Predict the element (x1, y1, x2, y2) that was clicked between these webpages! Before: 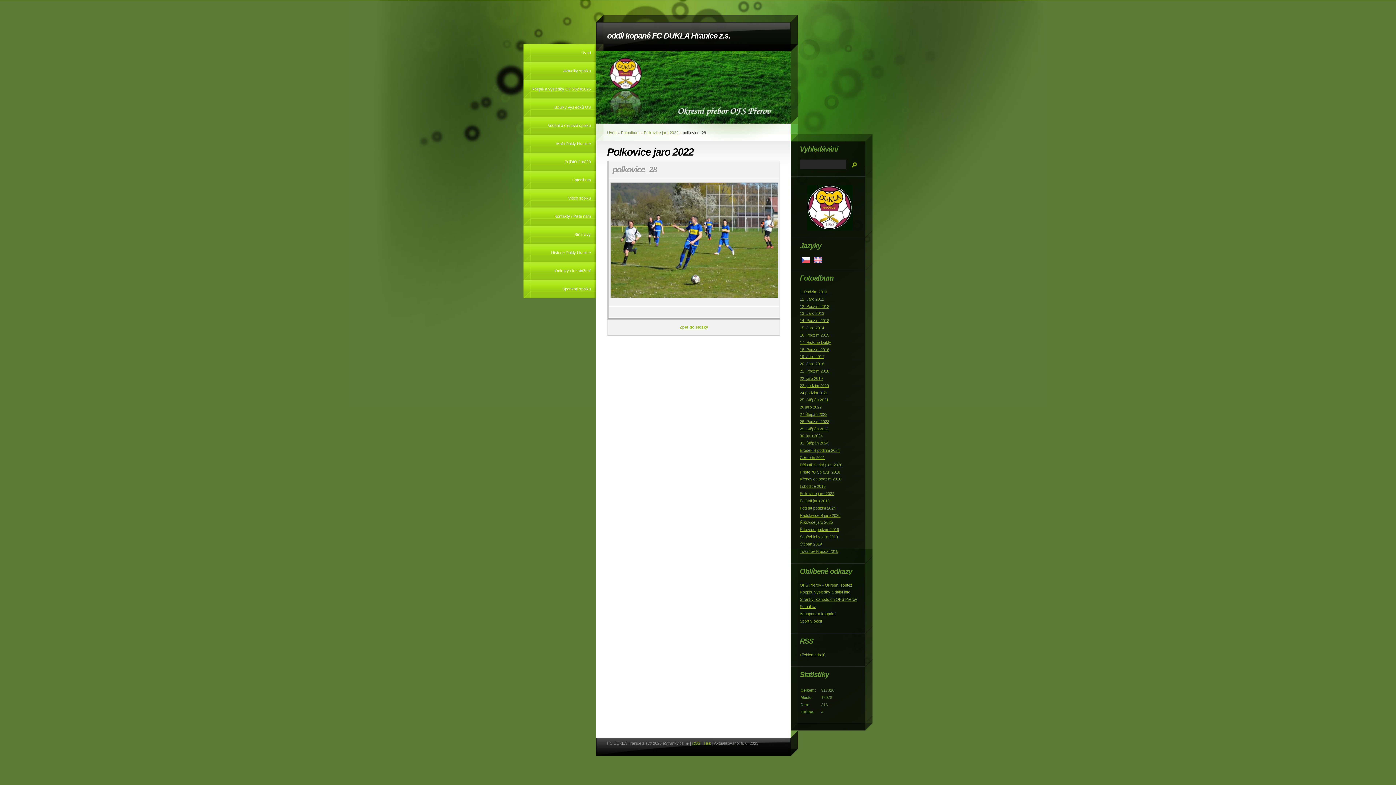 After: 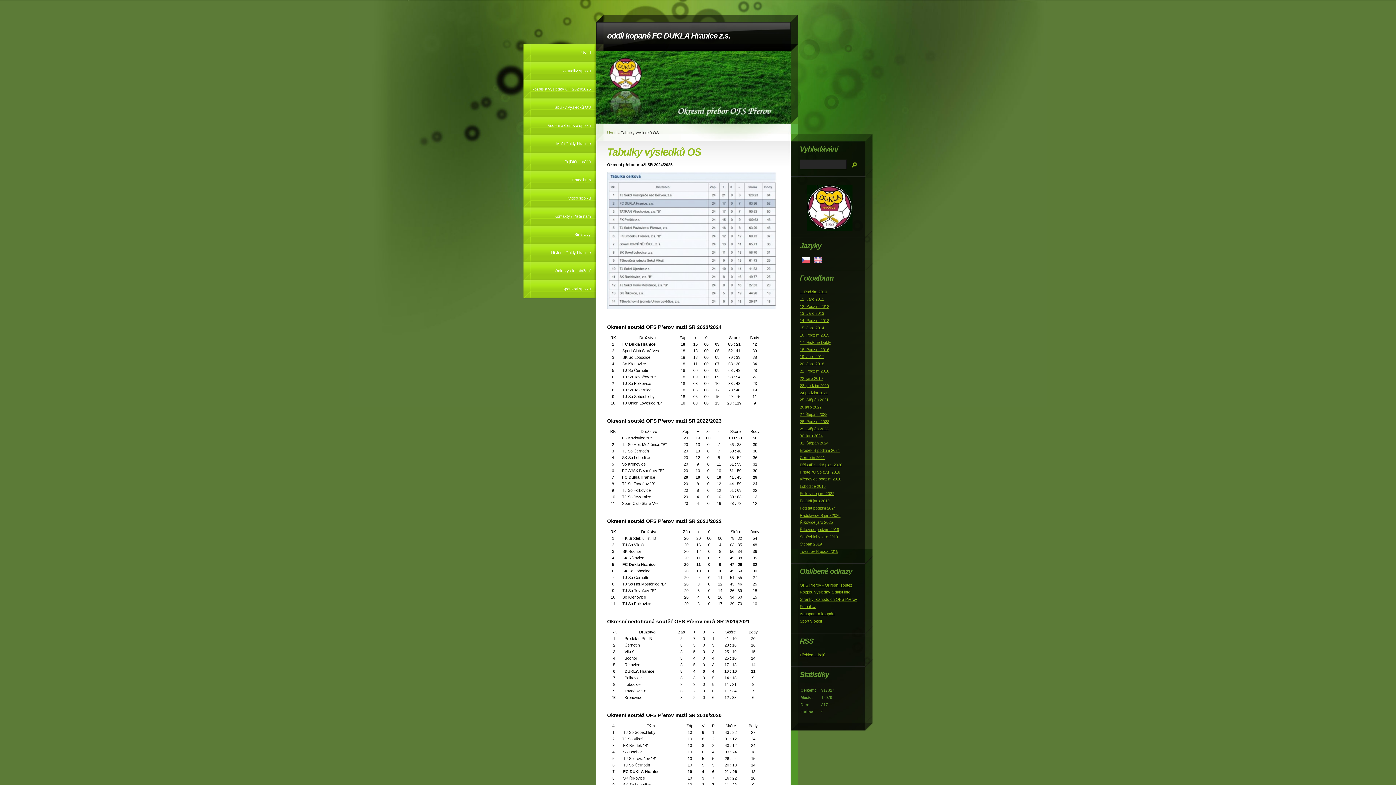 Action: label: Tabulky výsledků OS bbox: (523, 98, 596, 116)